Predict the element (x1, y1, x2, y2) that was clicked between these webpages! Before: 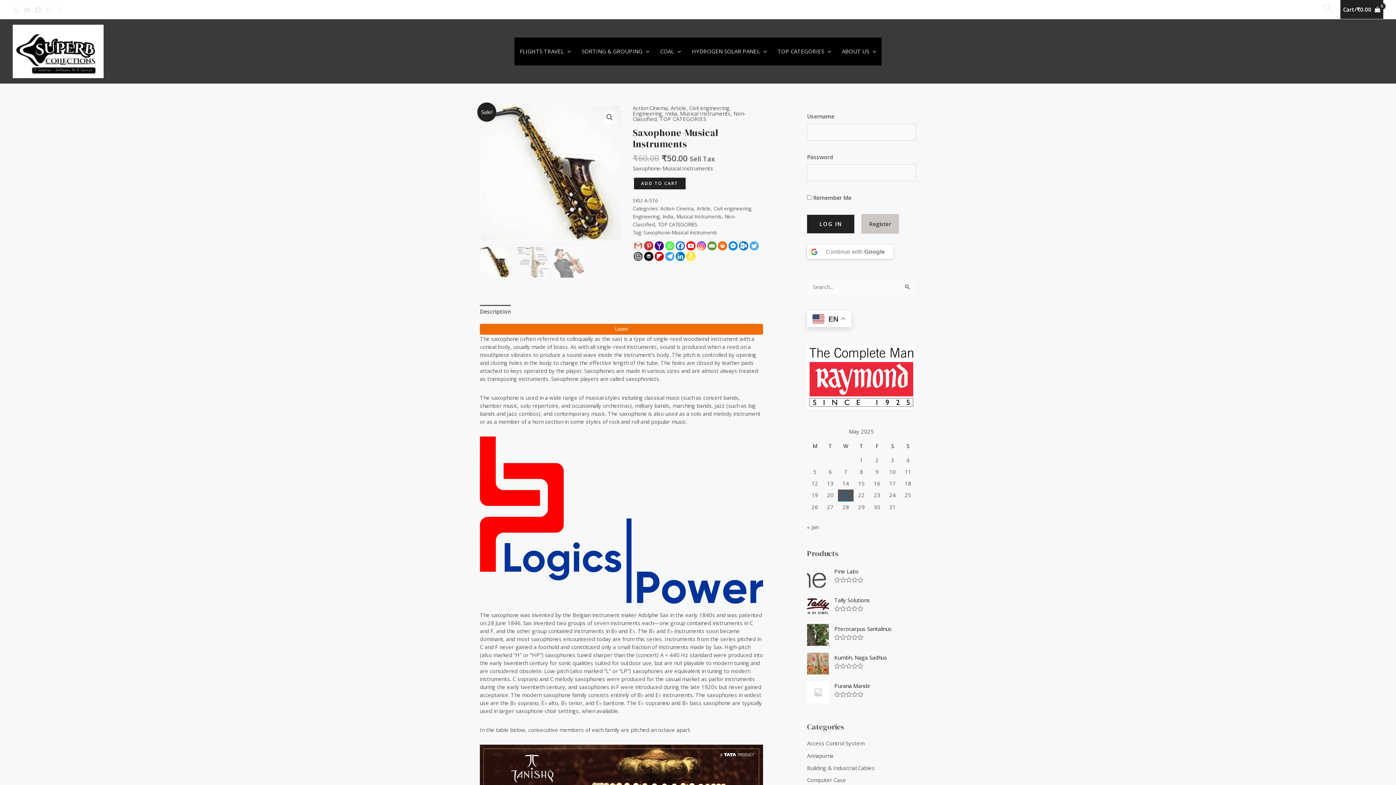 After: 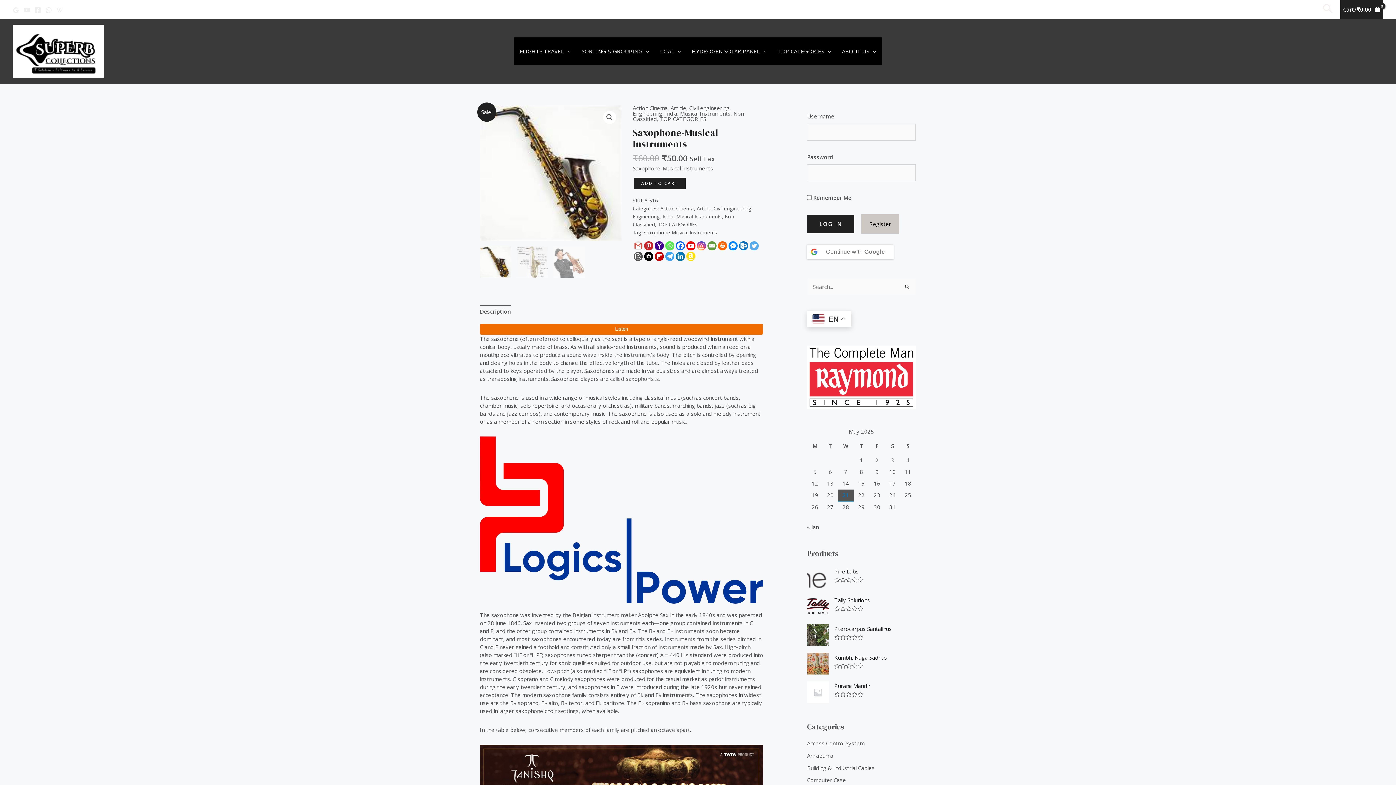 Action: label: Facebook bbox: (675, 241, 684, 250)